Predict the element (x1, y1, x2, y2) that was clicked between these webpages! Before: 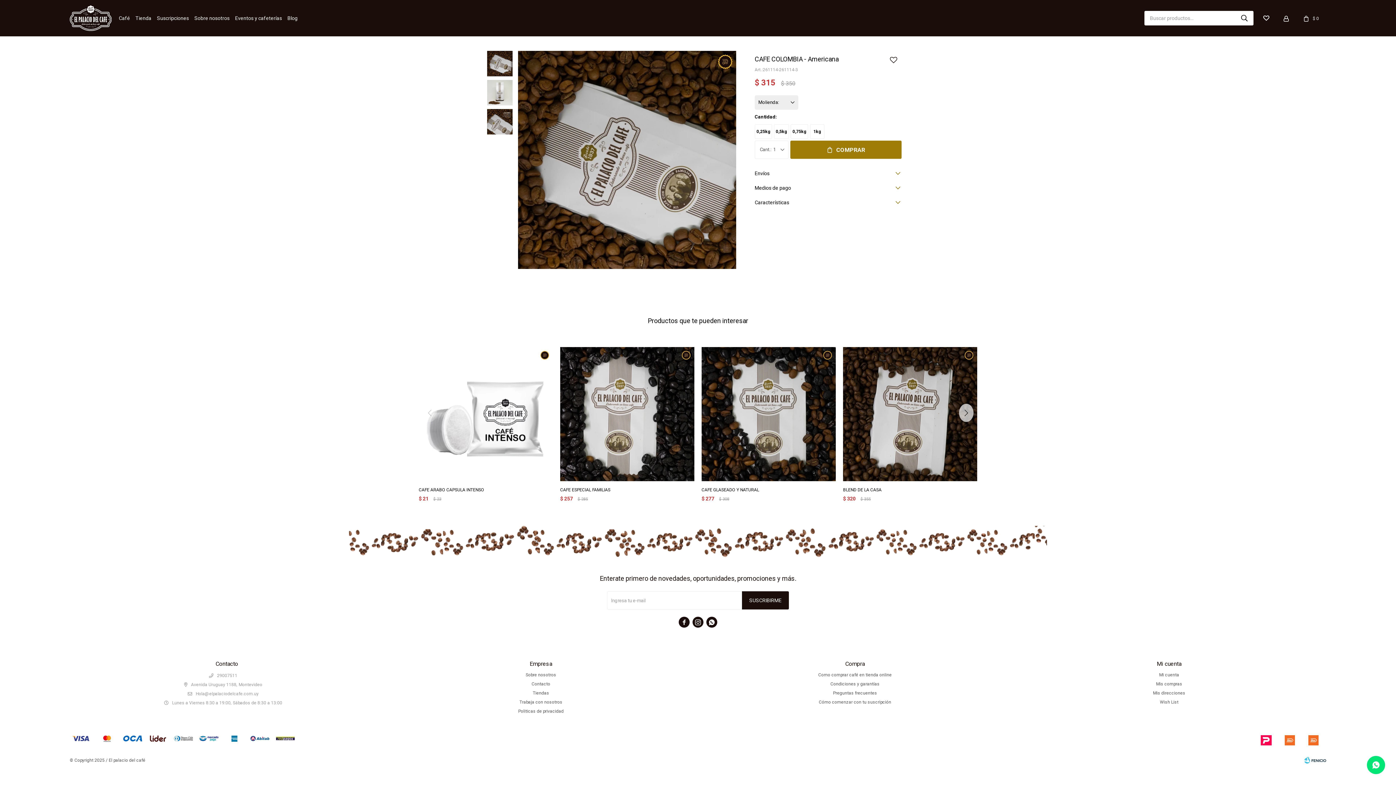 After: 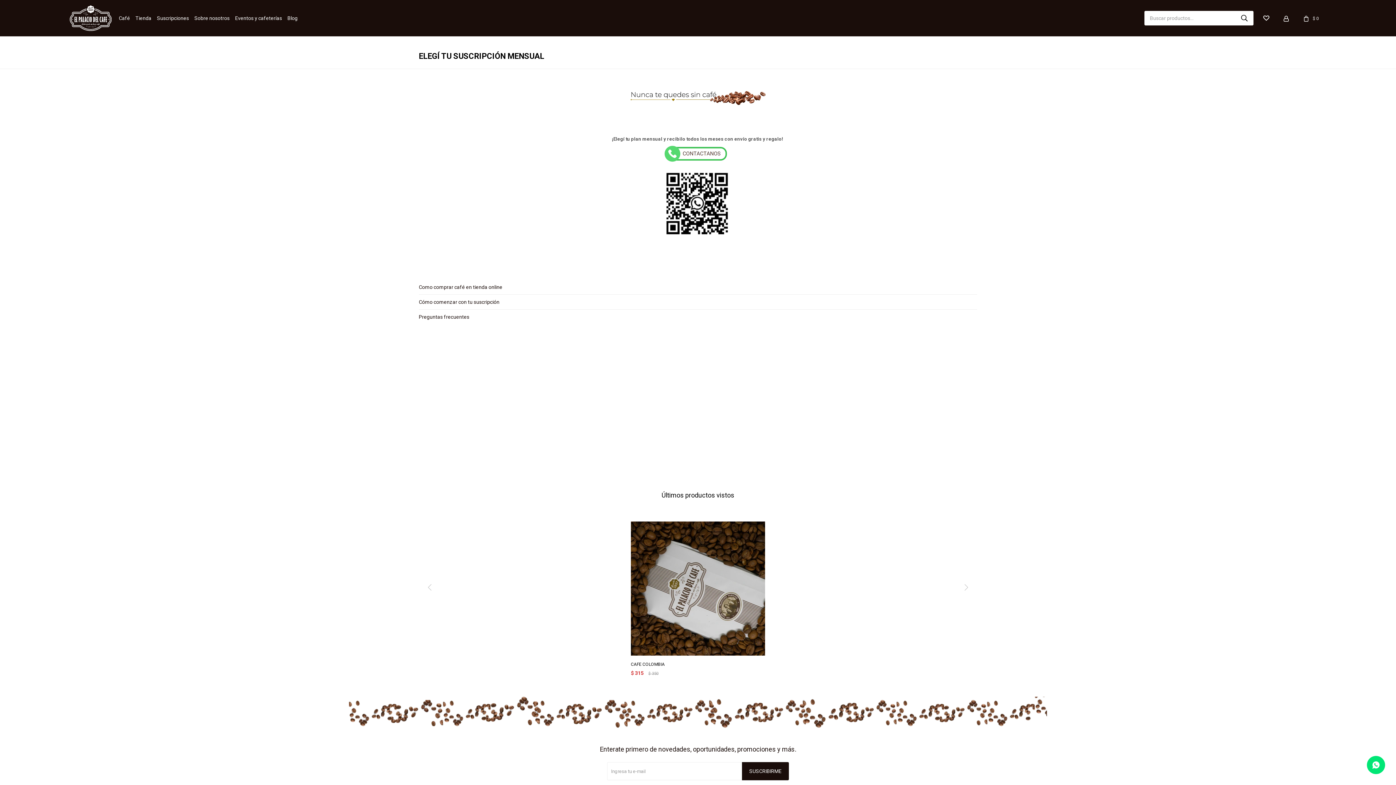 Action: label: Suscripciones bbox: (156, 0, 188, 36)